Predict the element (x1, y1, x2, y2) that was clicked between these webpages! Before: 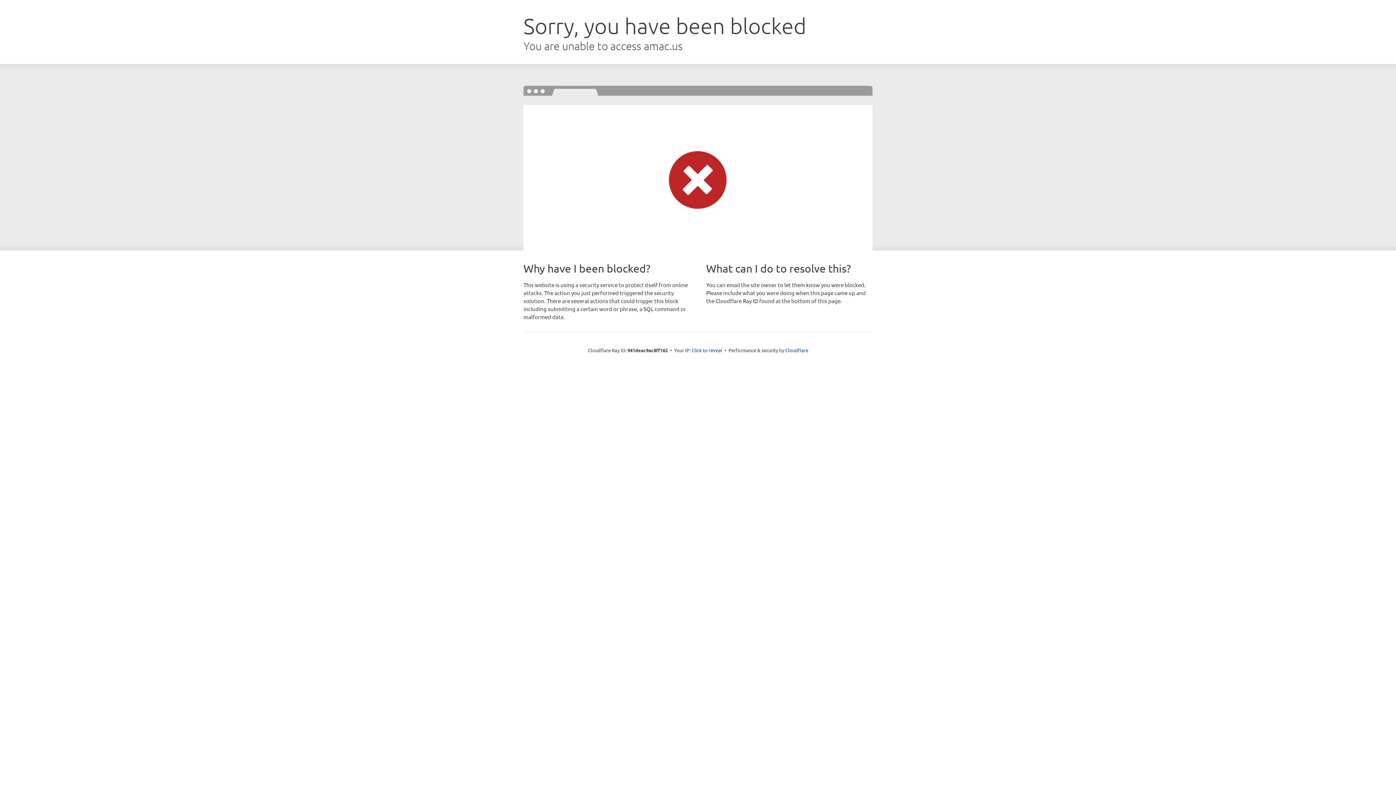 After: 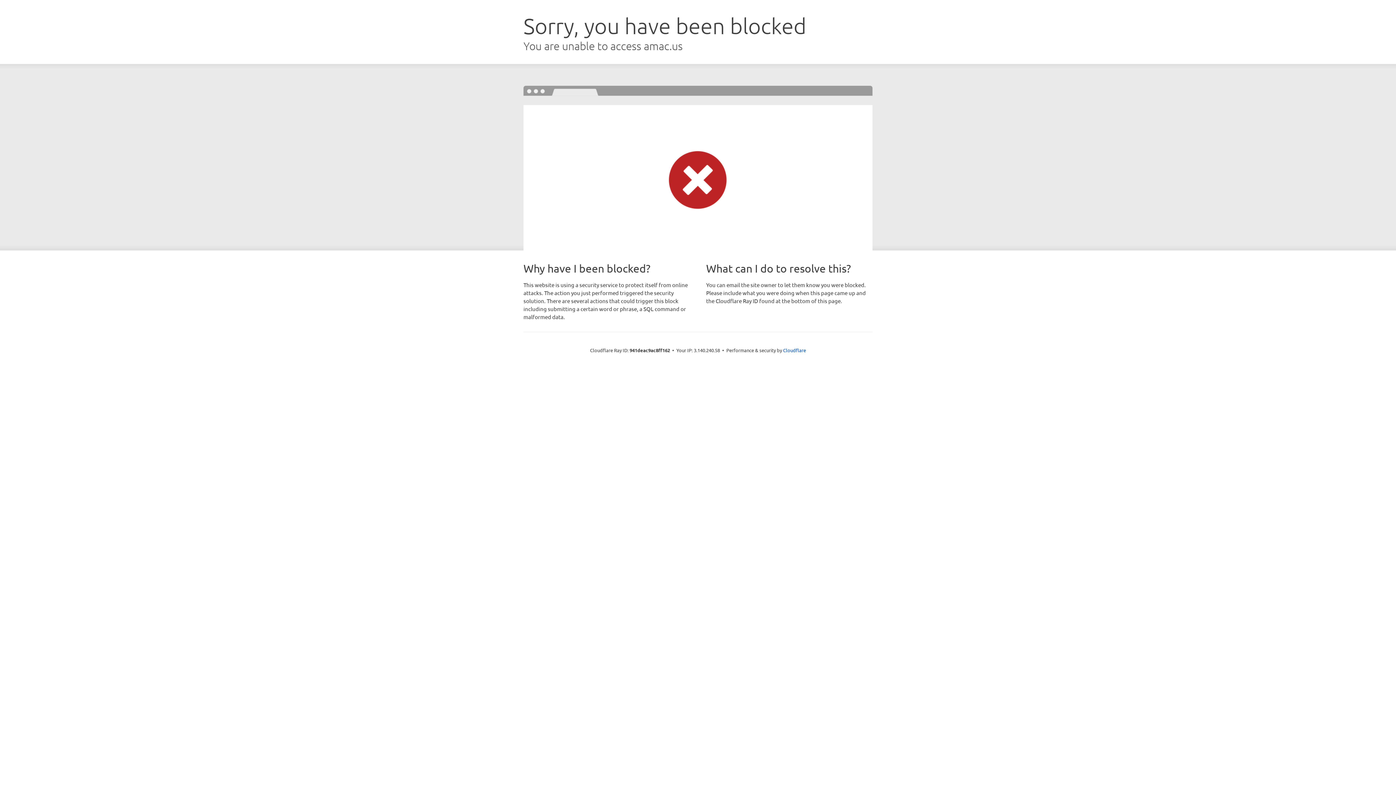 Action: bbox: (691, 346, 722, 353) label: Click to reveal